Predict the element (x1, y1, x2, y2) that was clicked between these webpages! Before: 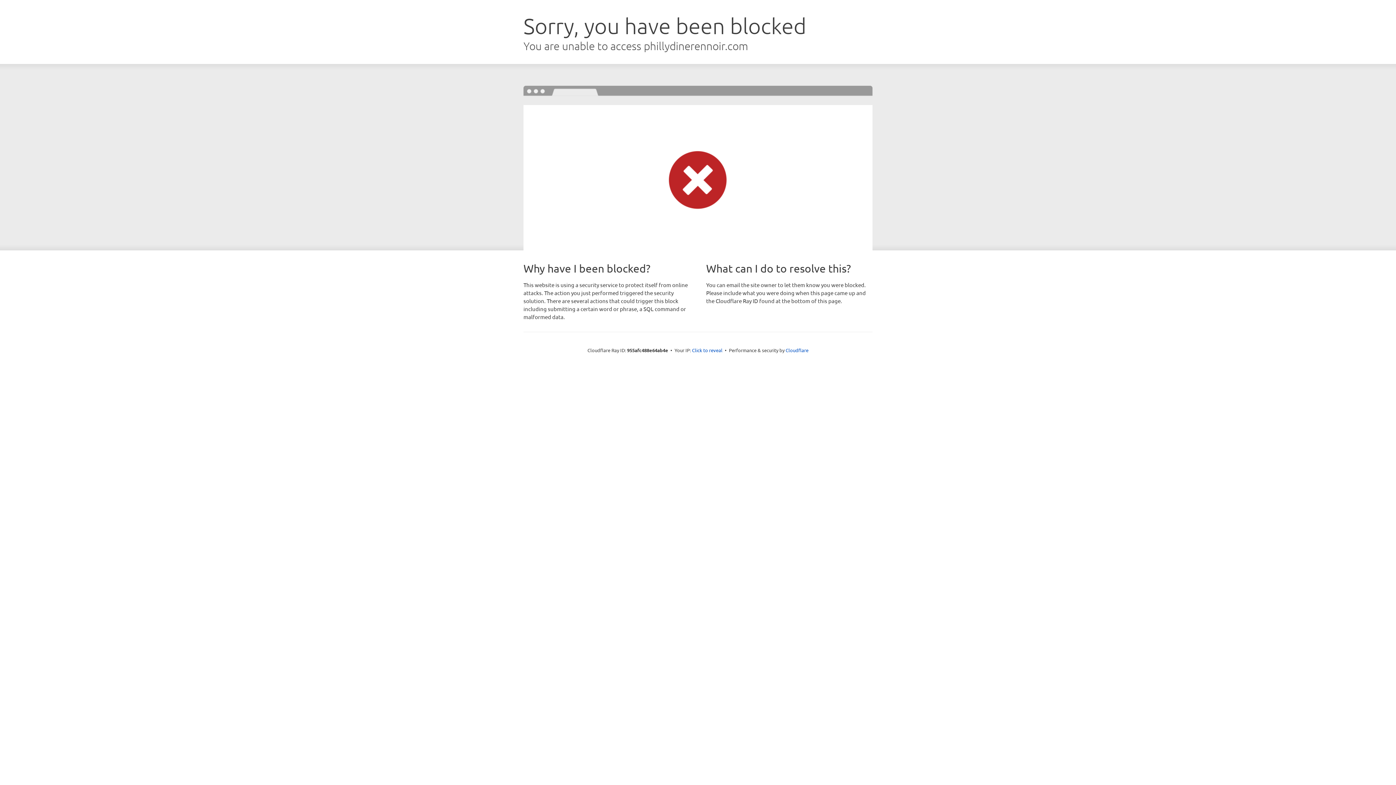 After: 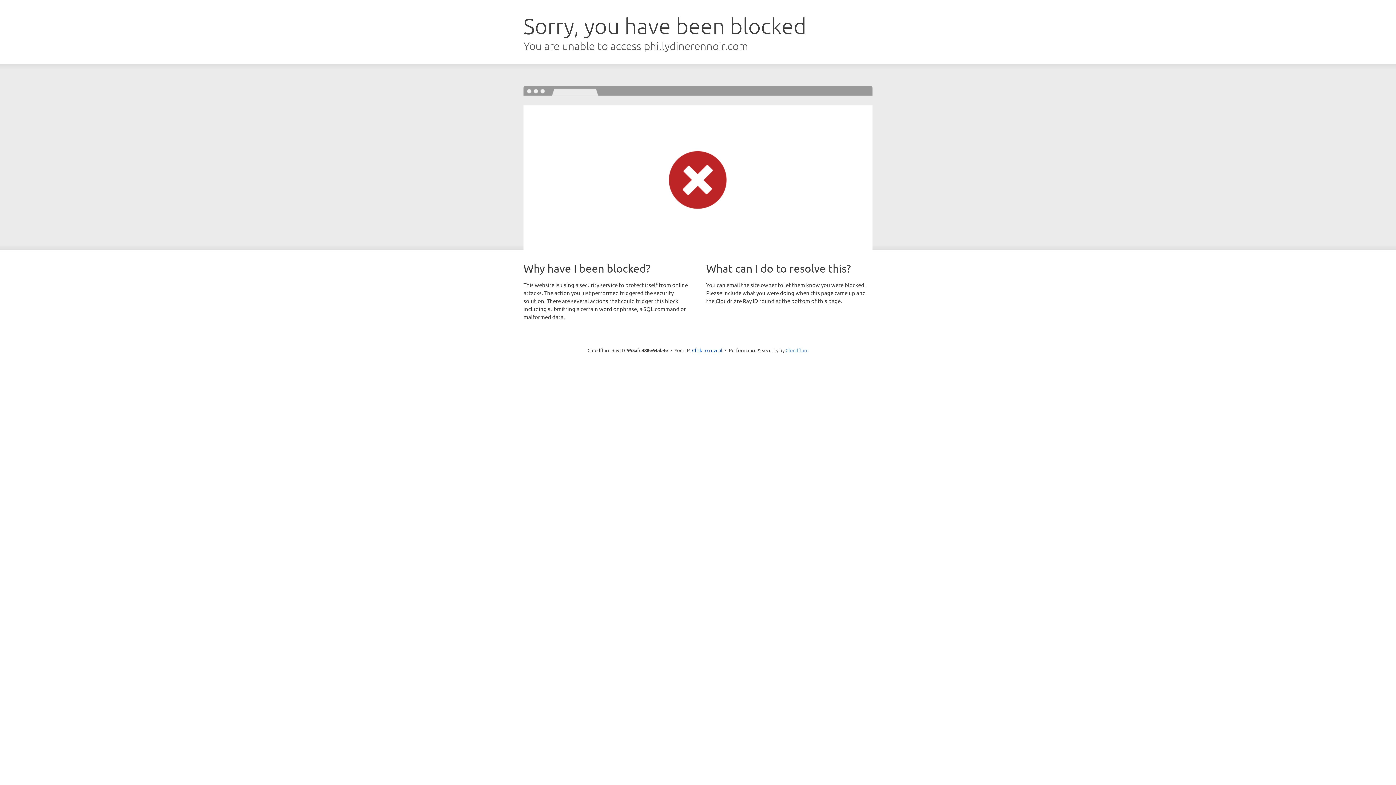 Action: label: Cloudflare bbox: (785, 347, 808, 353)